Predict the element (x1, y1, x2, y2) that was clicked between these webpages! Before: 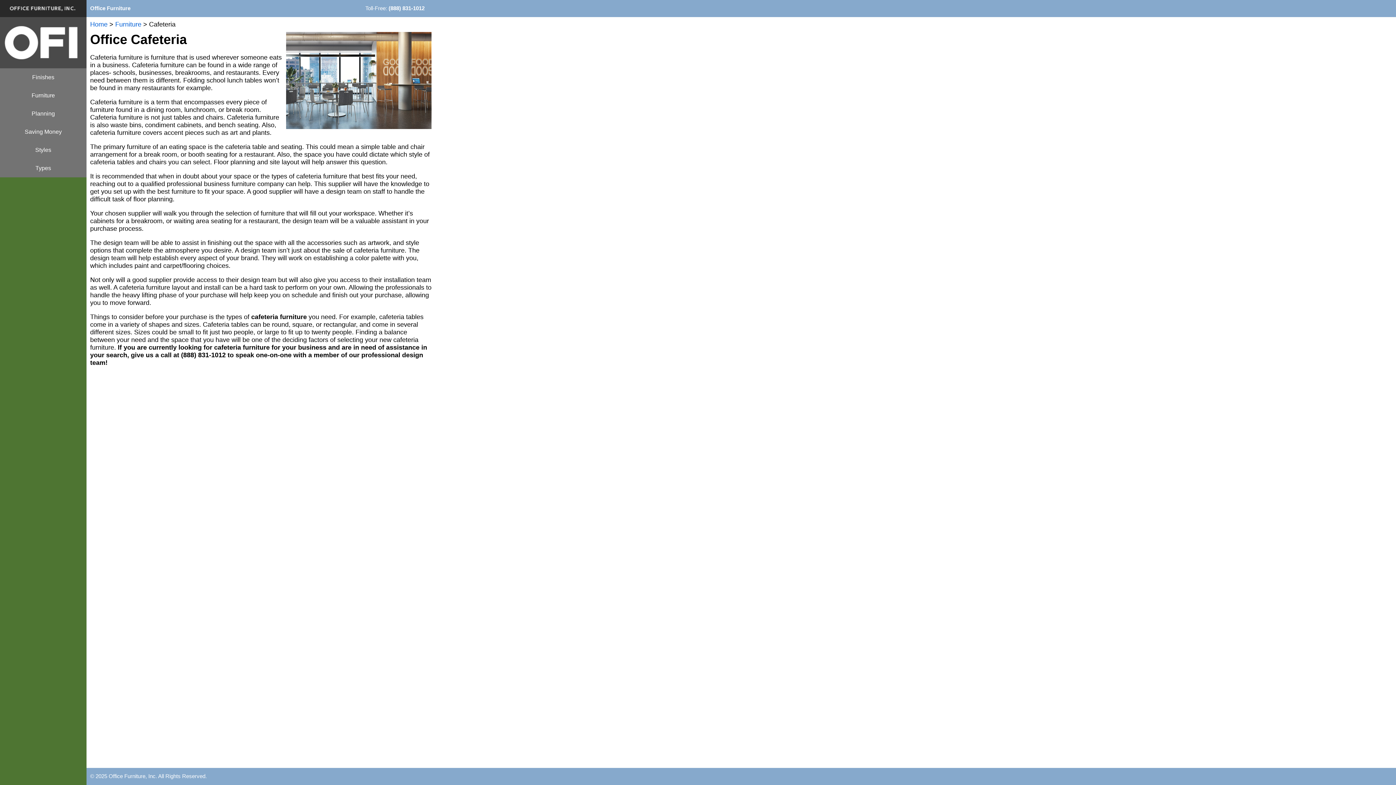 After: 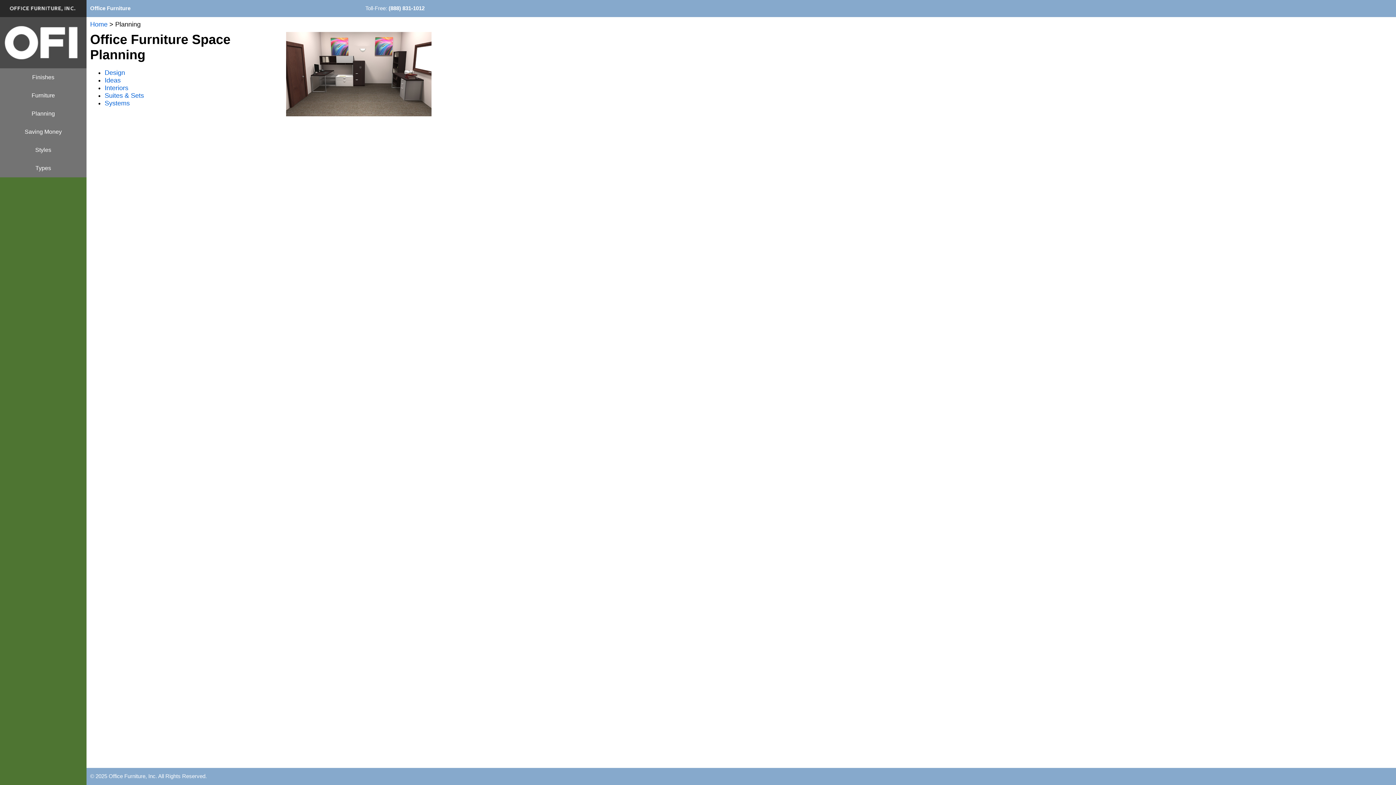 Action: label: Planning bbox: (0, 104, 86, 122)